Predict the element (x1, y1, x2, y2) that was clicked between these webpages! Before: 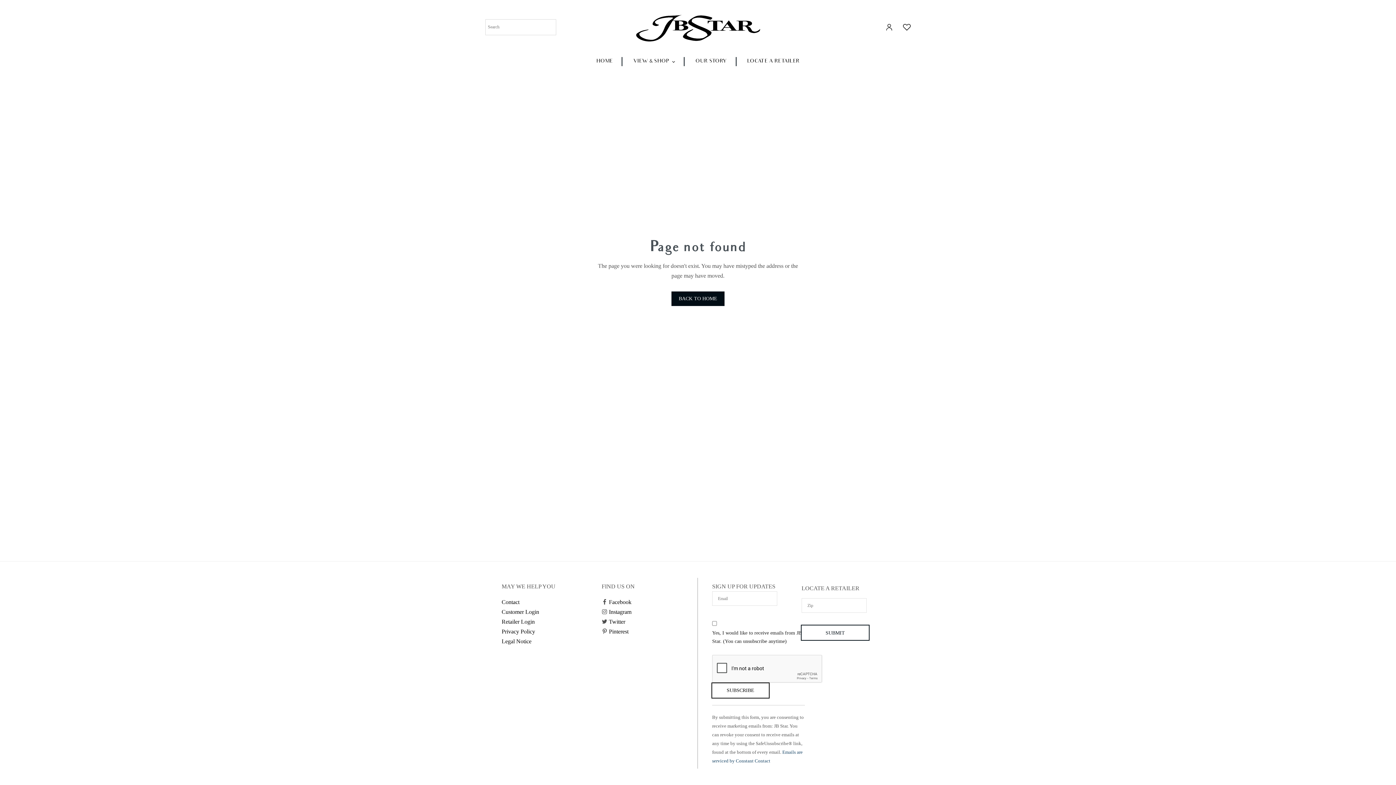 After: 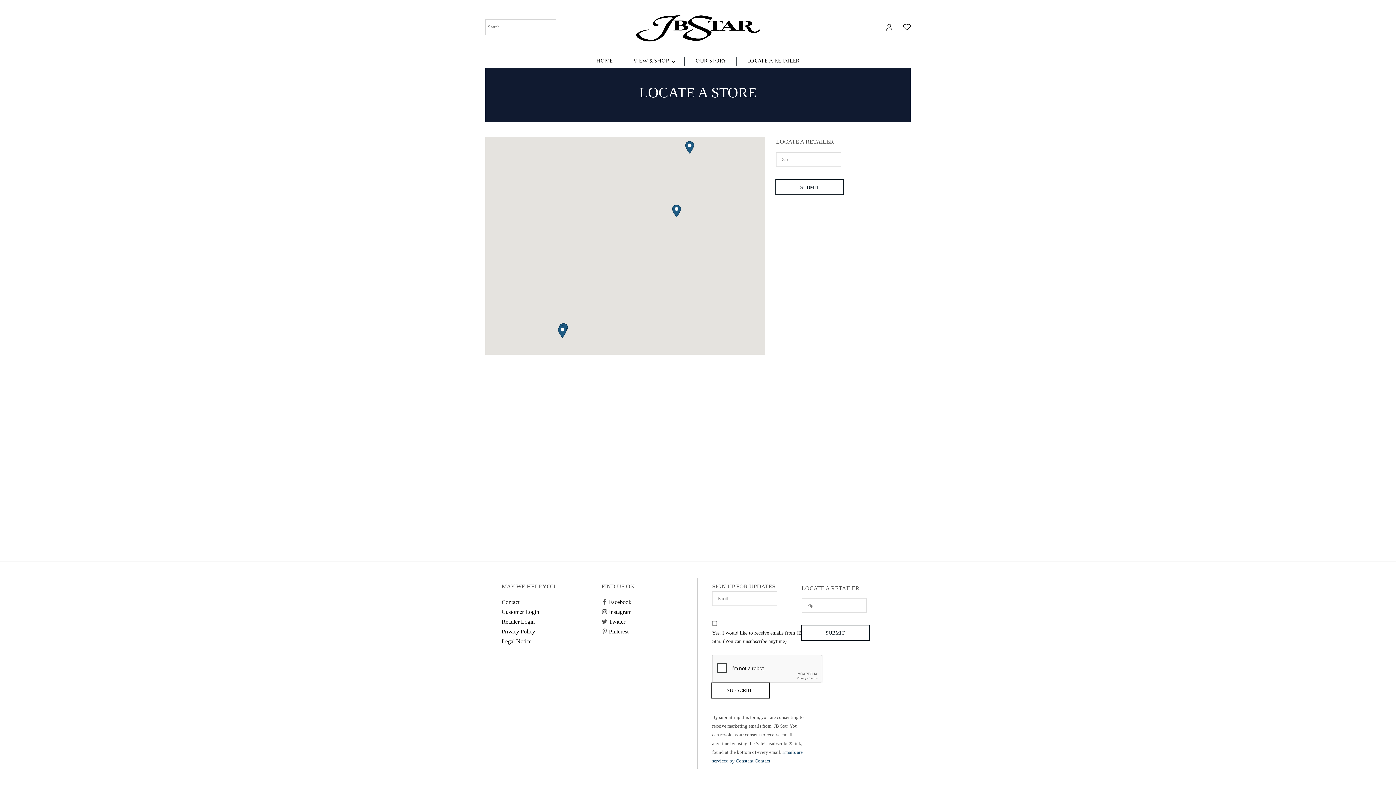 Action: bbox: (747, 57, 799, 66) label: LOCATE A RETAILER